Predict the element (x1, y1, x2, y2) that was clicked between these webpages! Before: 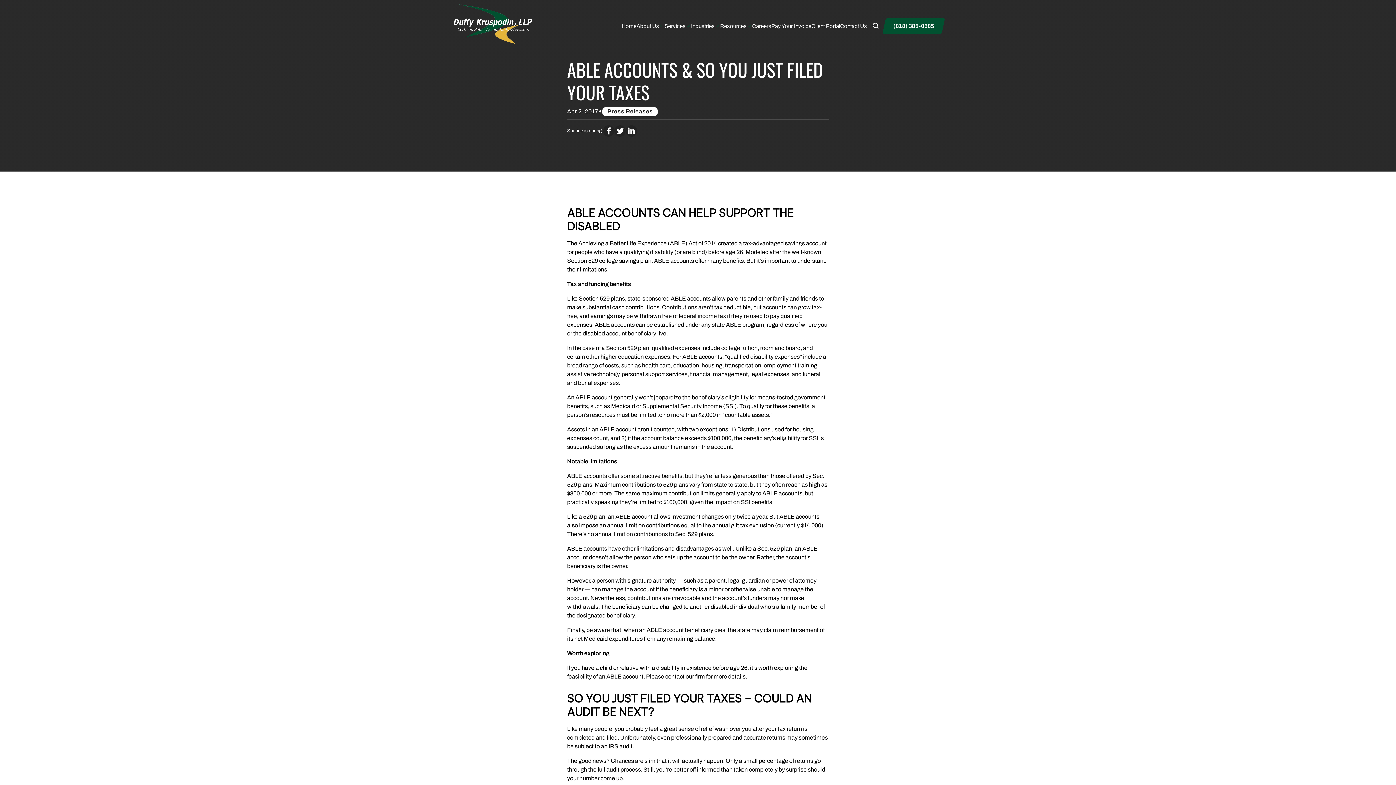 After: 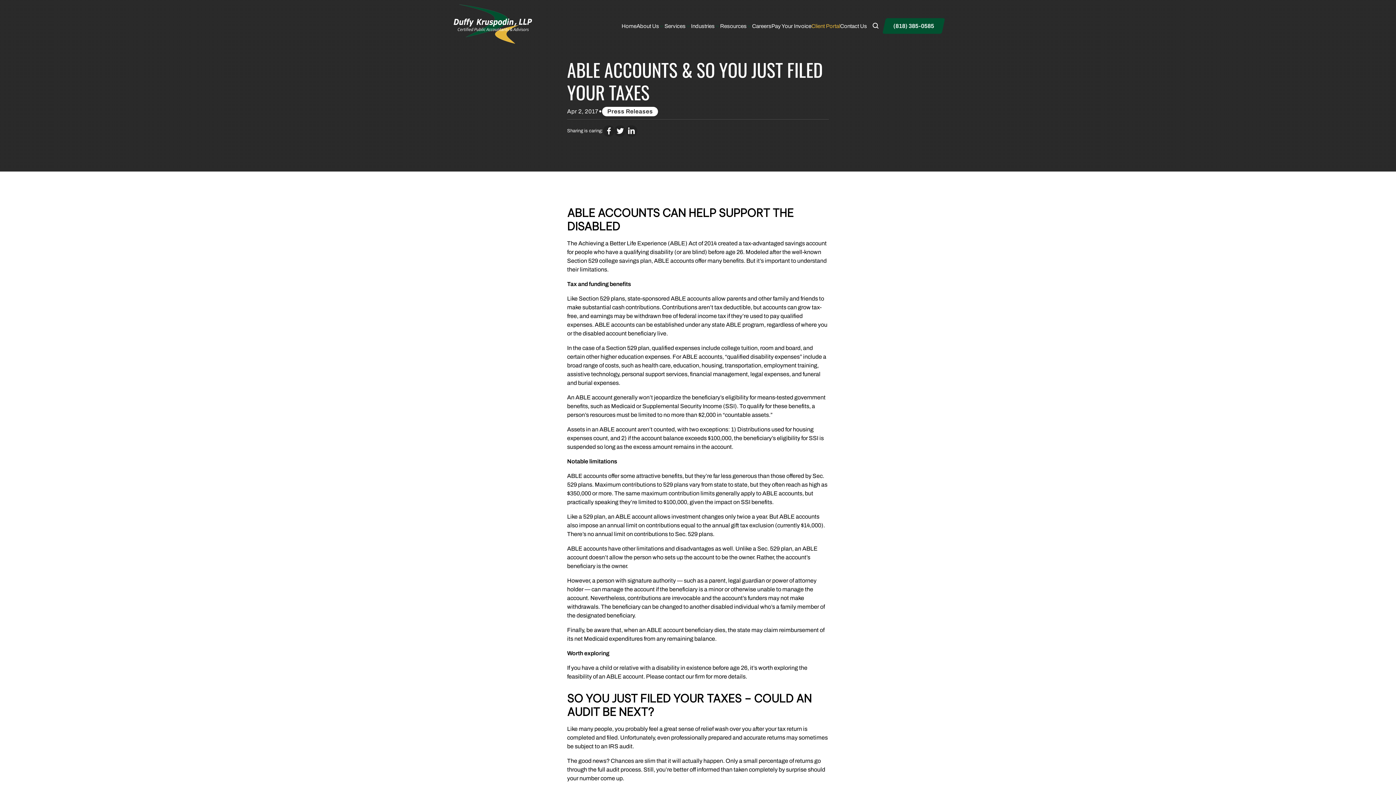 Action: bbox: (811, 23, 840, 29) label: Client Portal